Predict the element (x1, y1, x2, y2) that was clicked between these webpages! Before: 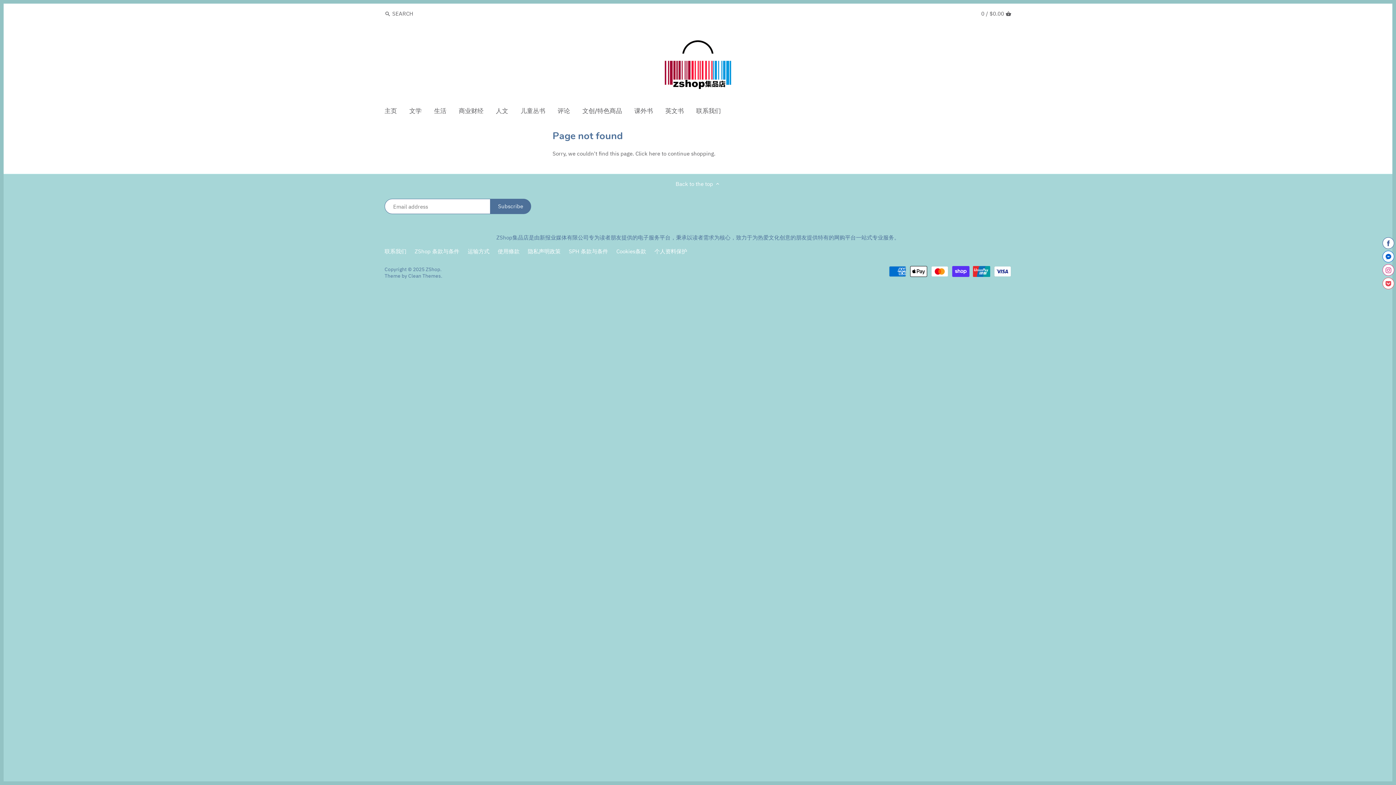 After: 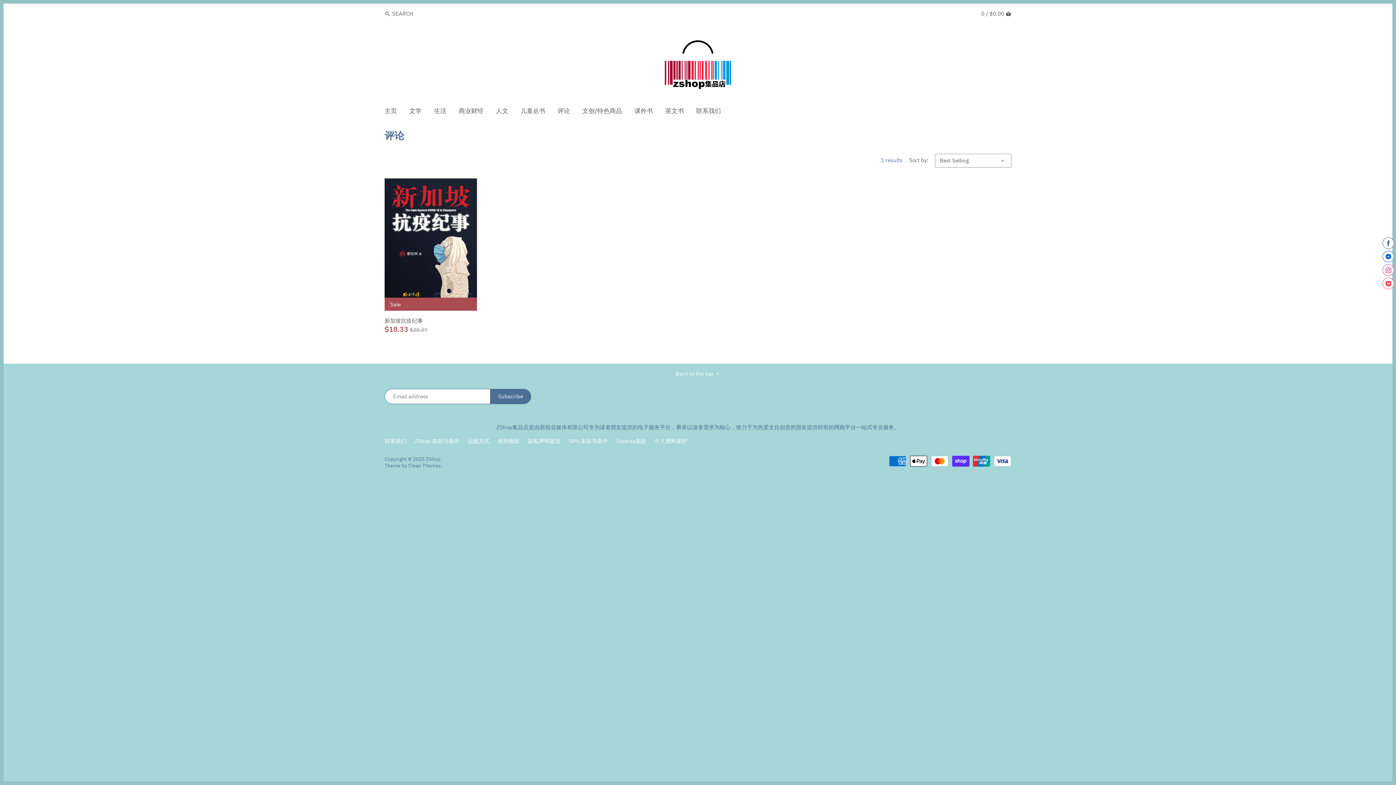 Action: label: 评论 bbox: (551, 104, 576, 119)